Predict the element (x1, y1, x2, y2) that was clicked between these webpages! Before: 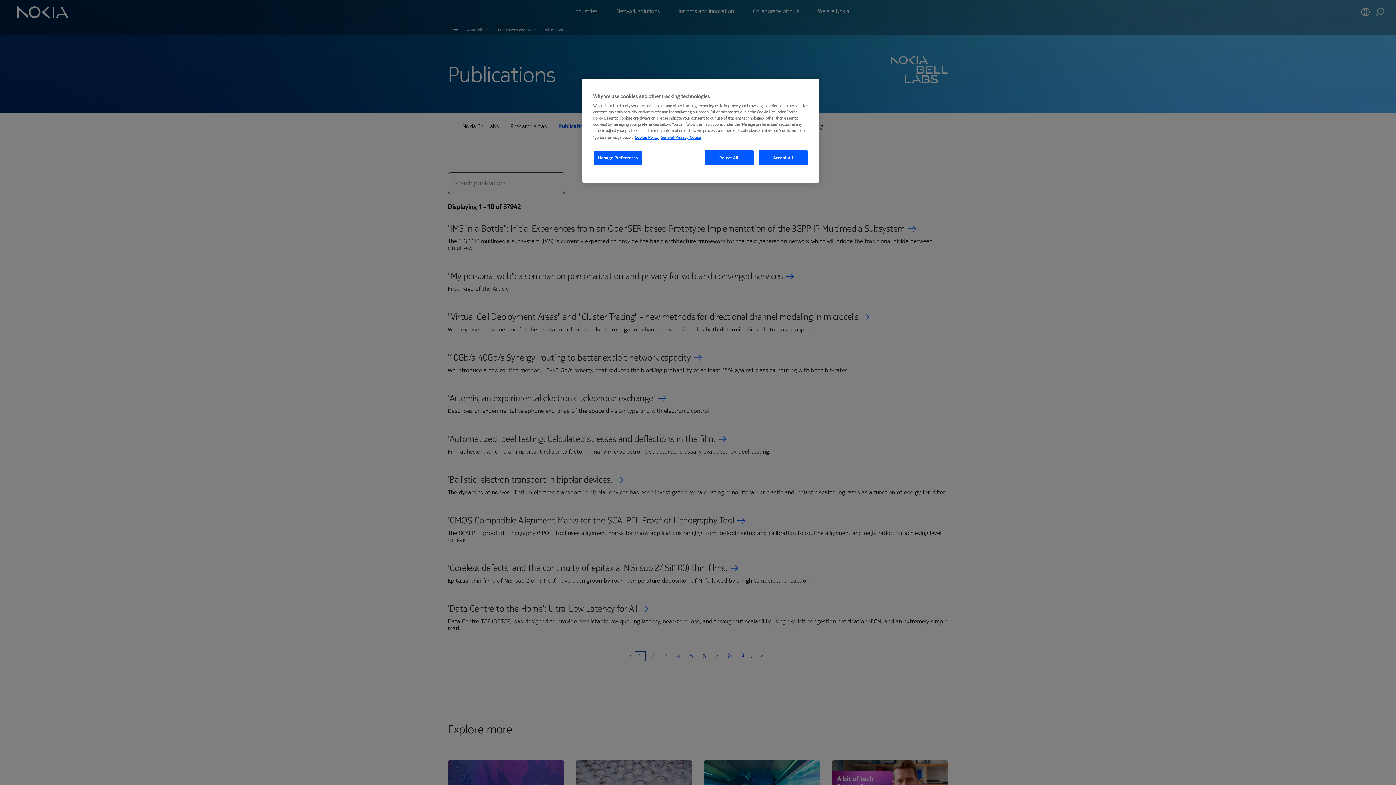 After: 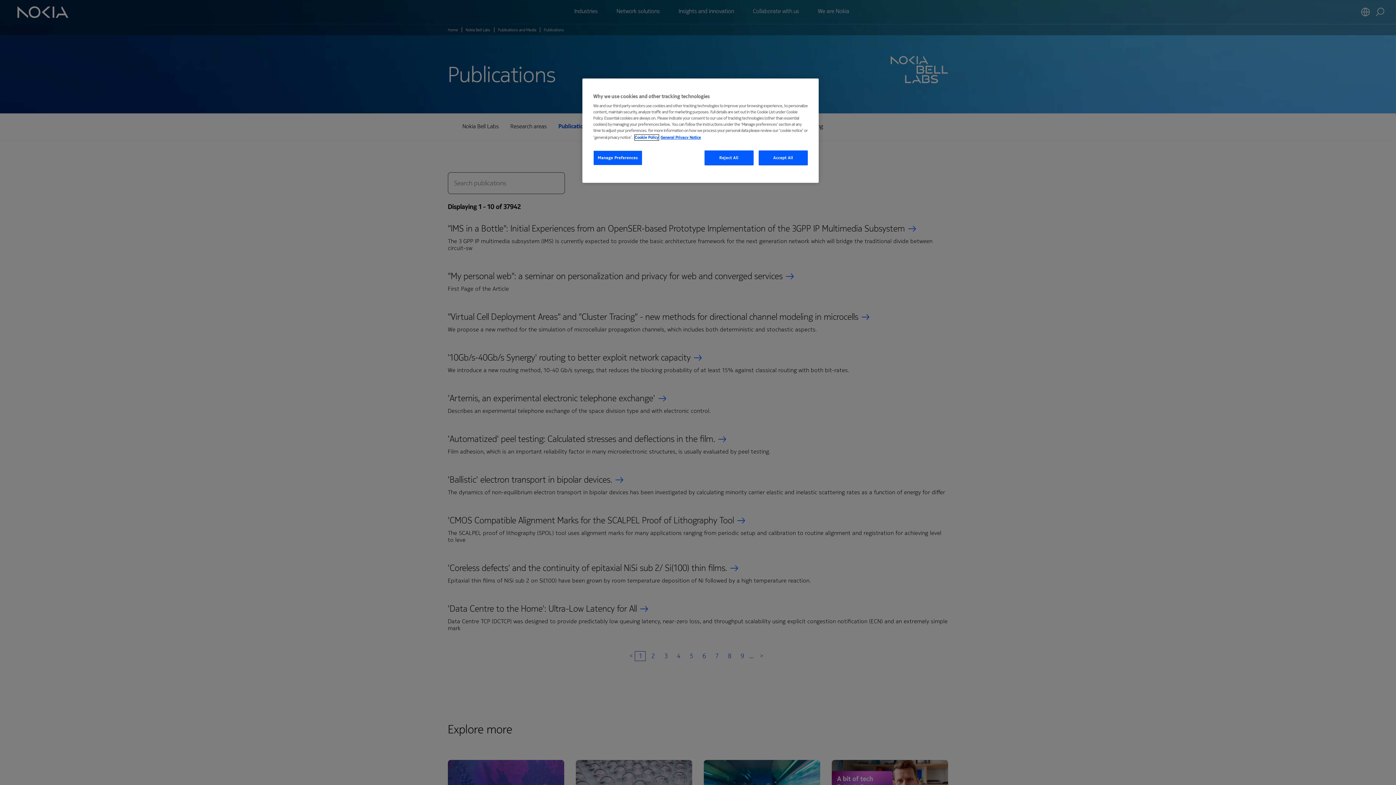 Action: bbox: (634, 134, 658, 140) label: More information about your privacy, opens in a new tab